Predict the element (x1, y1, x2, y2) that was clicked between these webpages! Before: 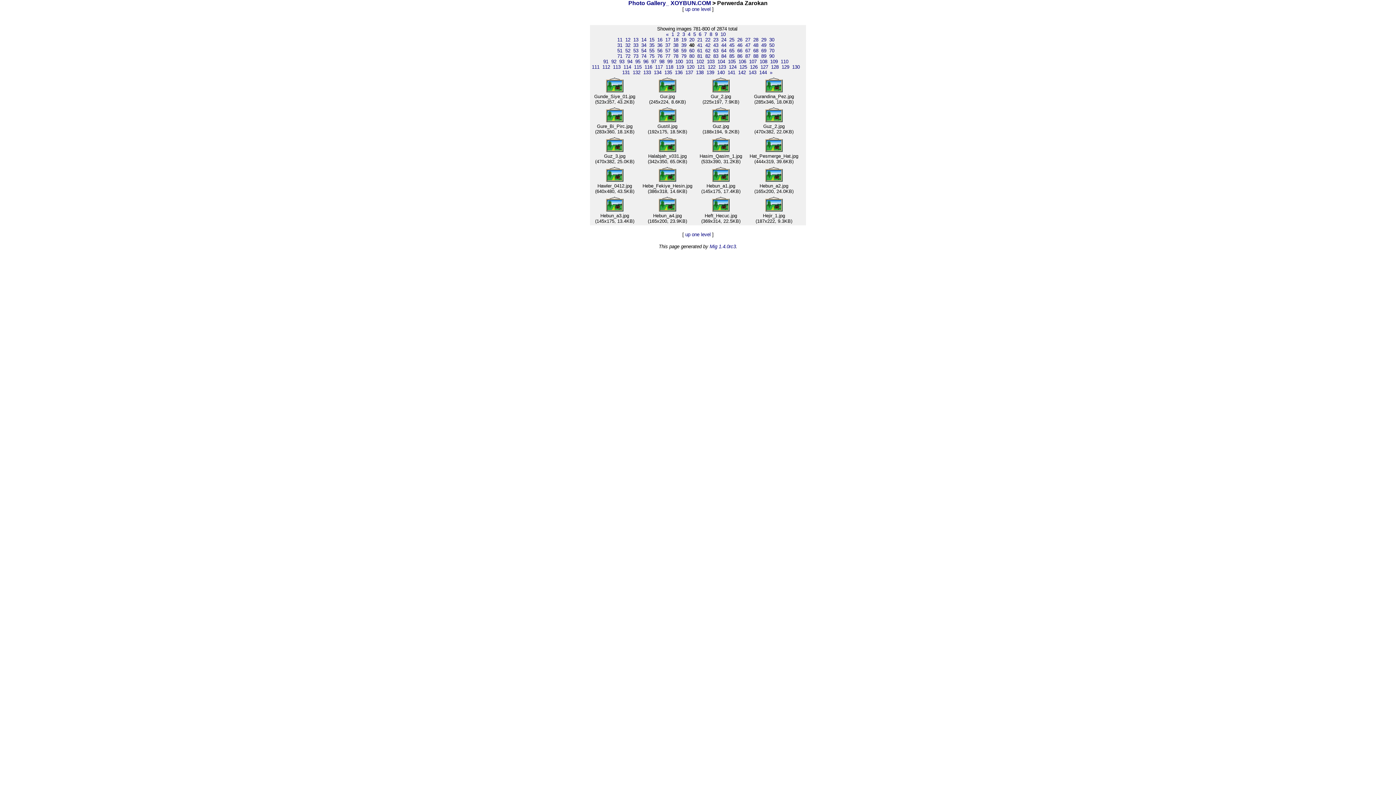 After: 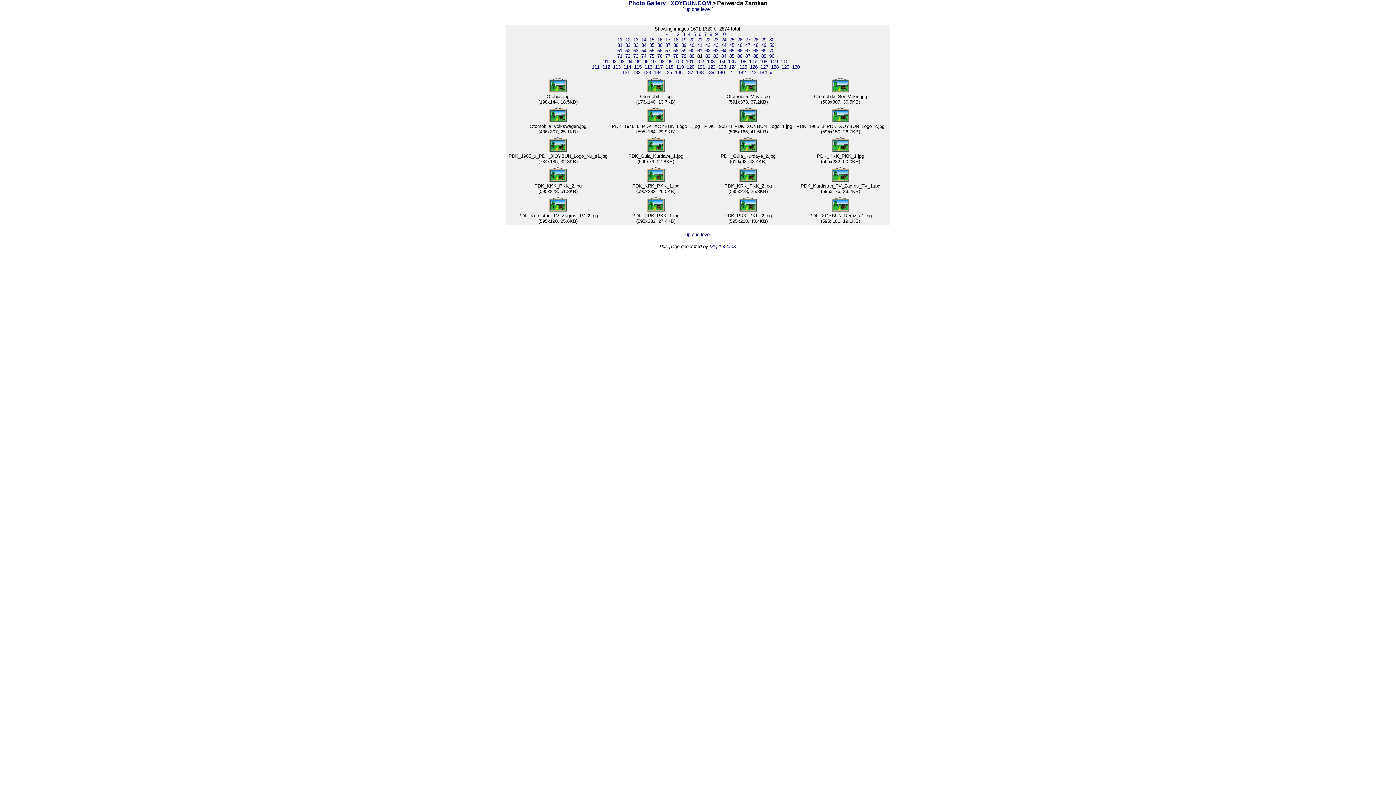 Action: label: 81 bbox: (697, 53, 702, 58)